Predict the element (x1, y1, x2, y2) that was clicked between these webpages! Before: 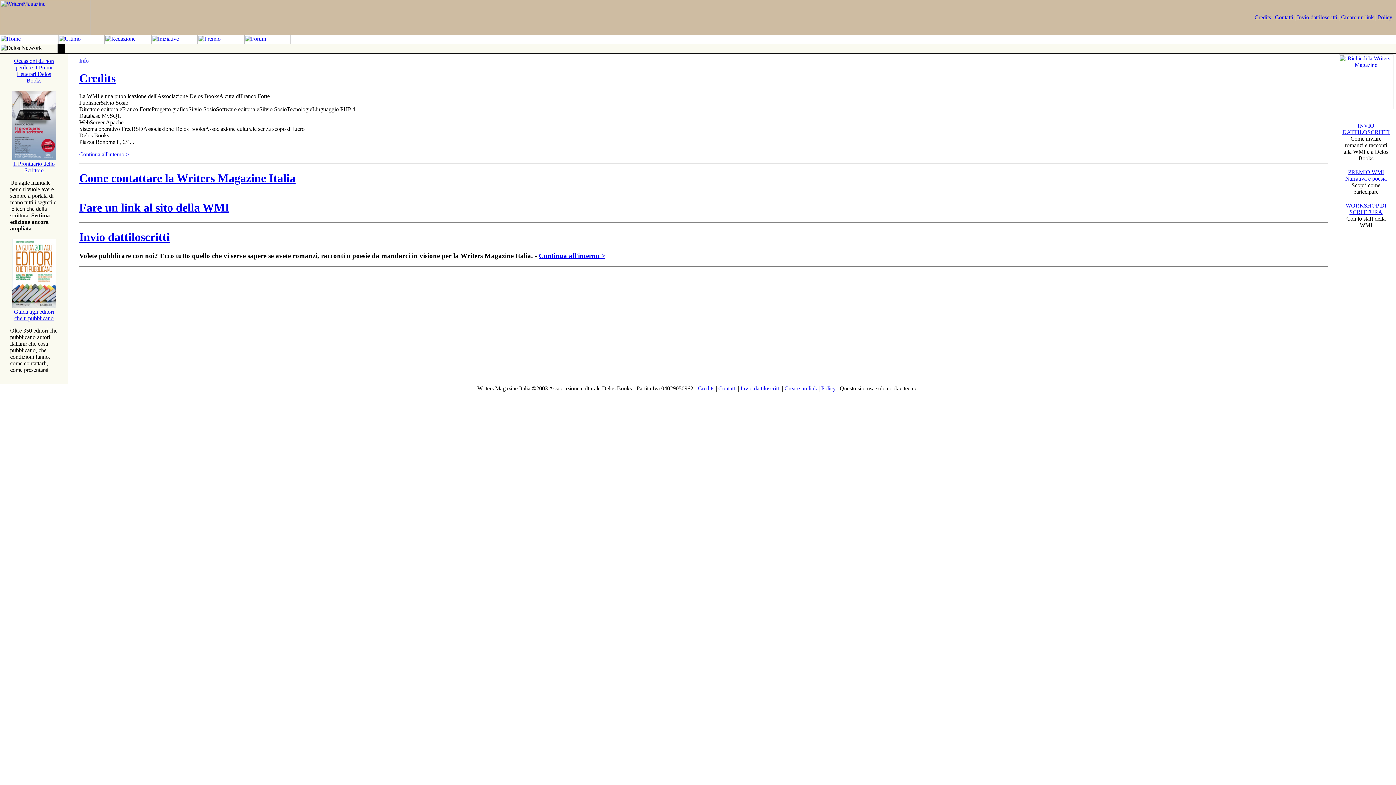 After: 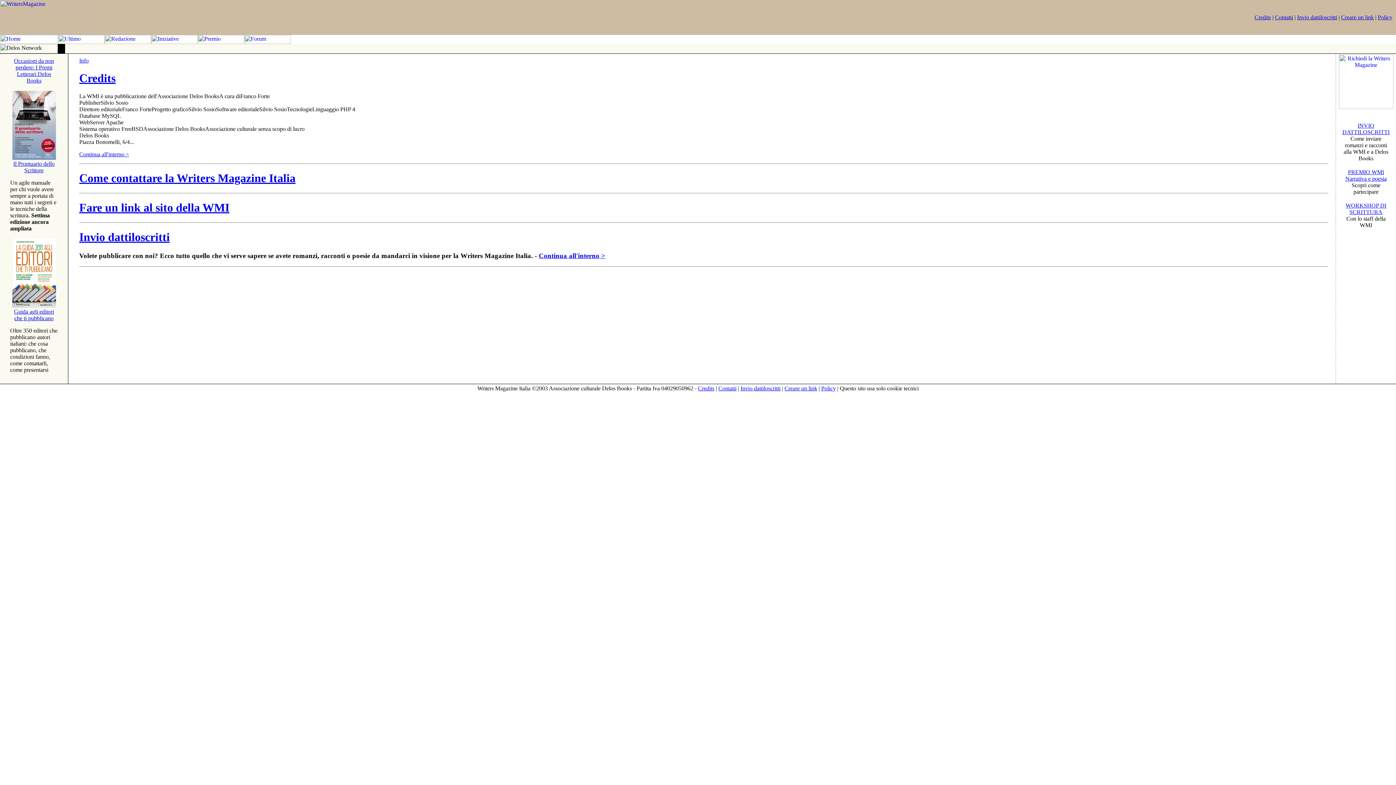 Action: bbox: (0, 29, 90, 36)